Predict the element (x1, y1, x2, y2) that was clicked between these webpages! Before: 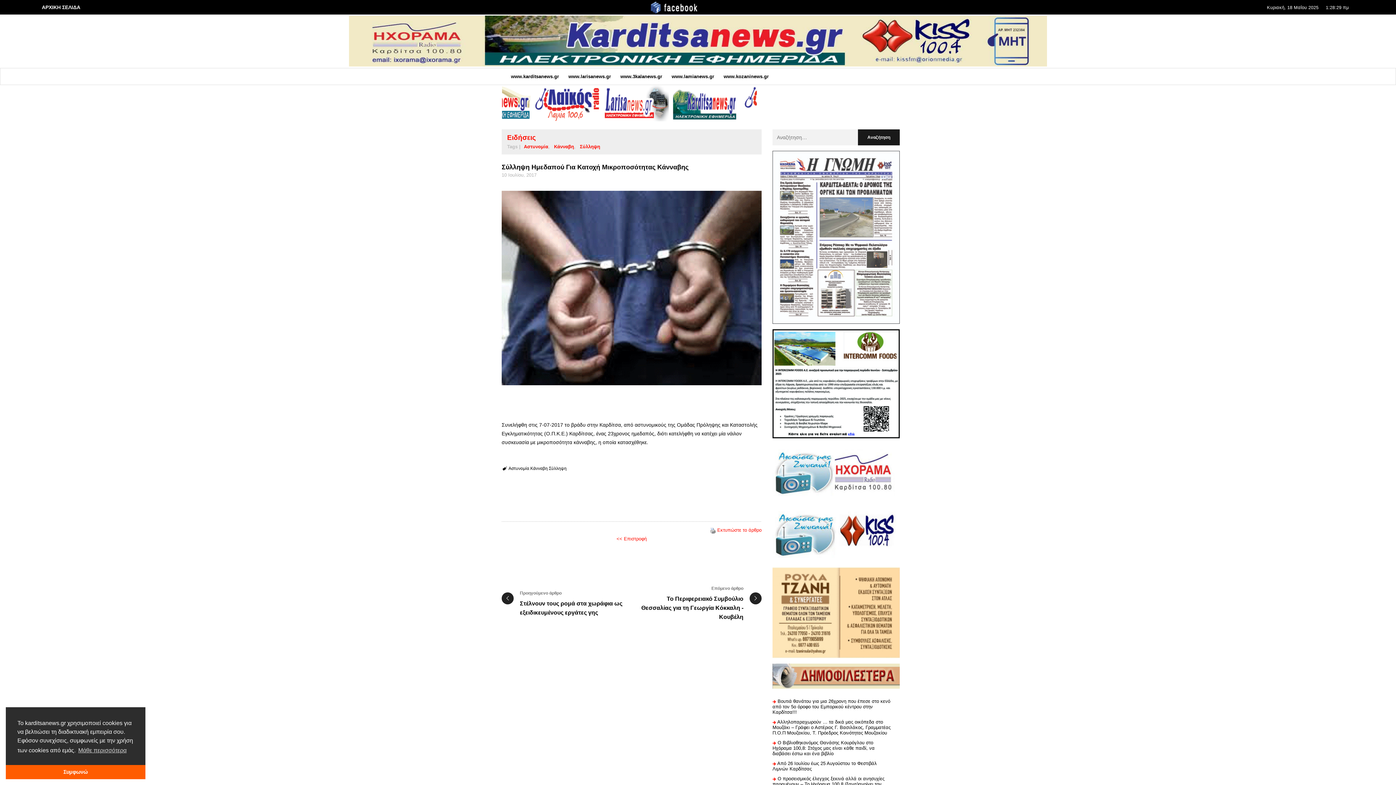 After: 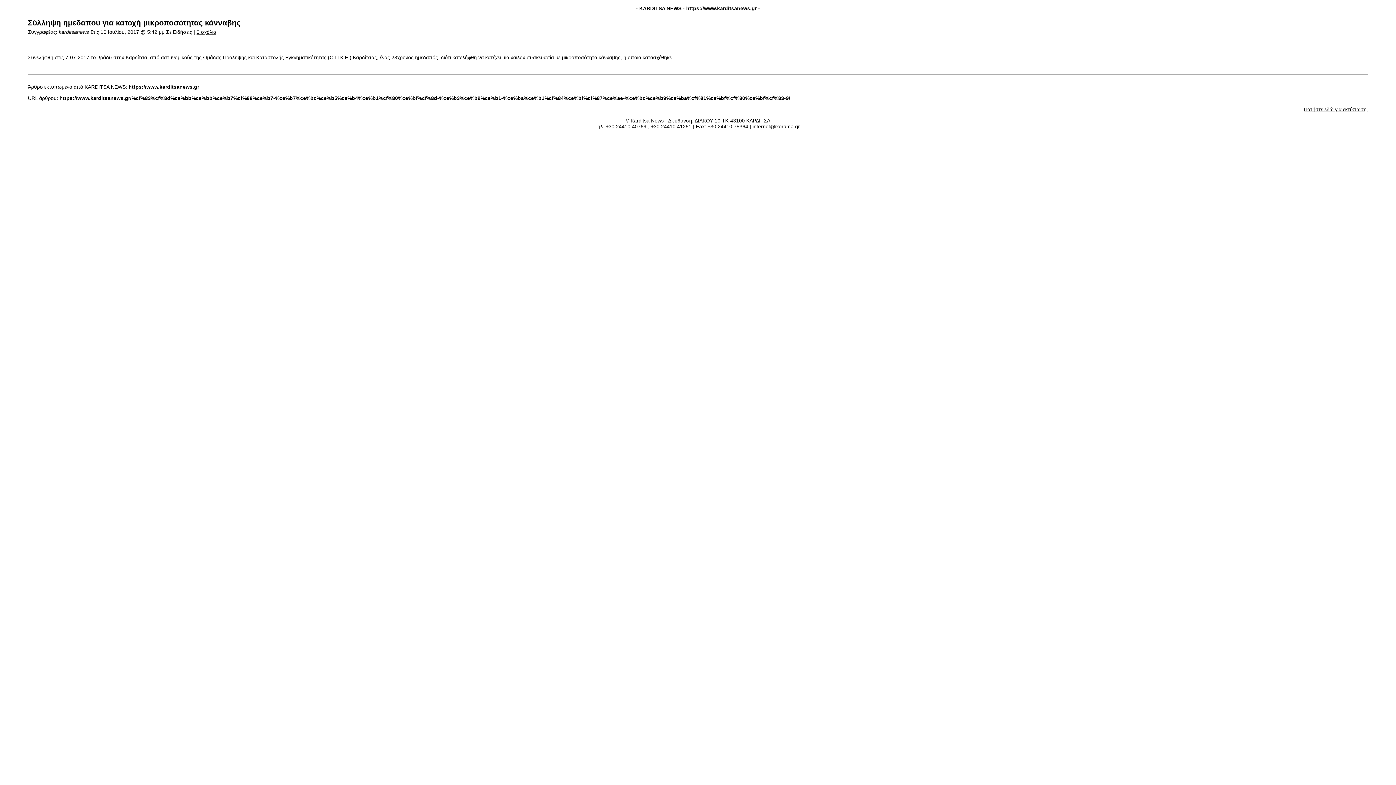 Action: label: Εκτυπώστε το άρθρο bbox: (717, 527, 761, 533)